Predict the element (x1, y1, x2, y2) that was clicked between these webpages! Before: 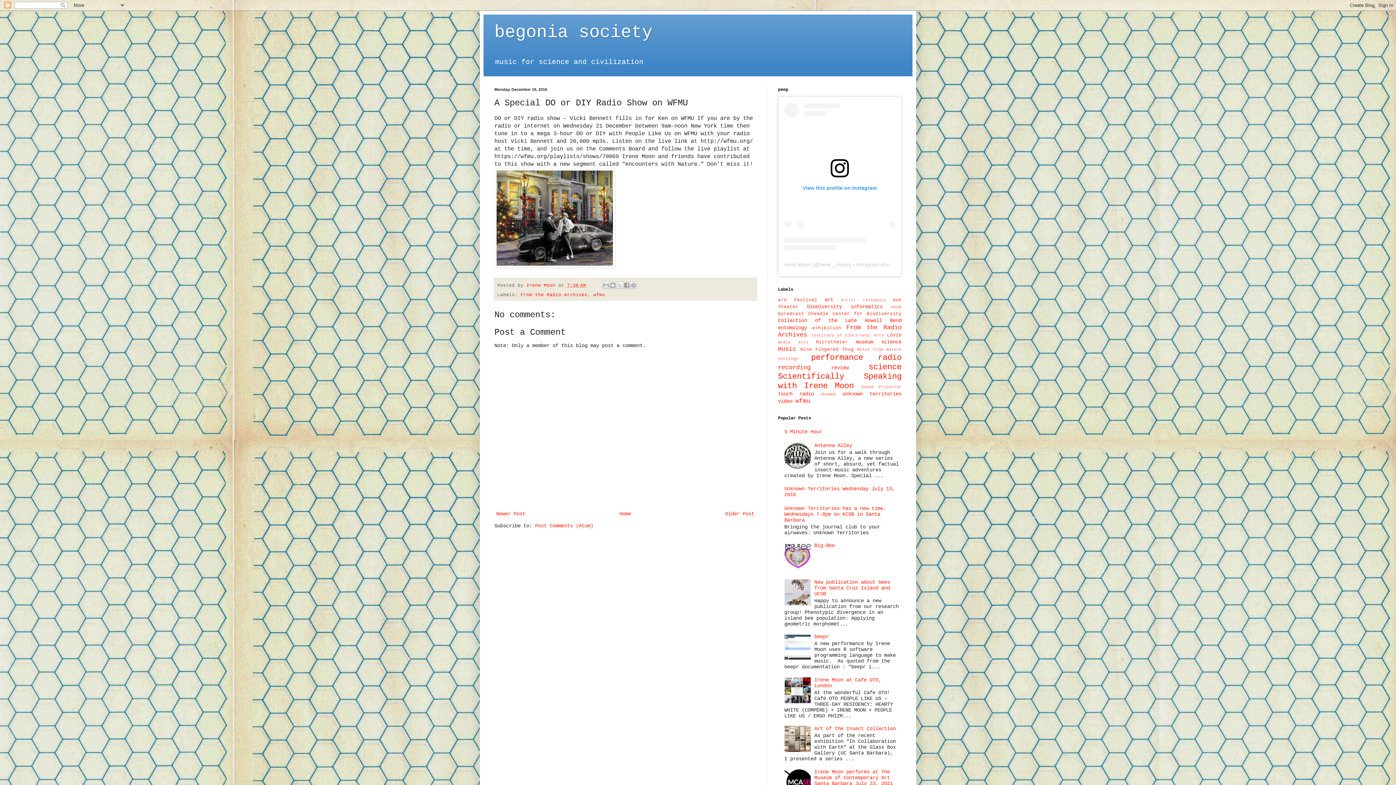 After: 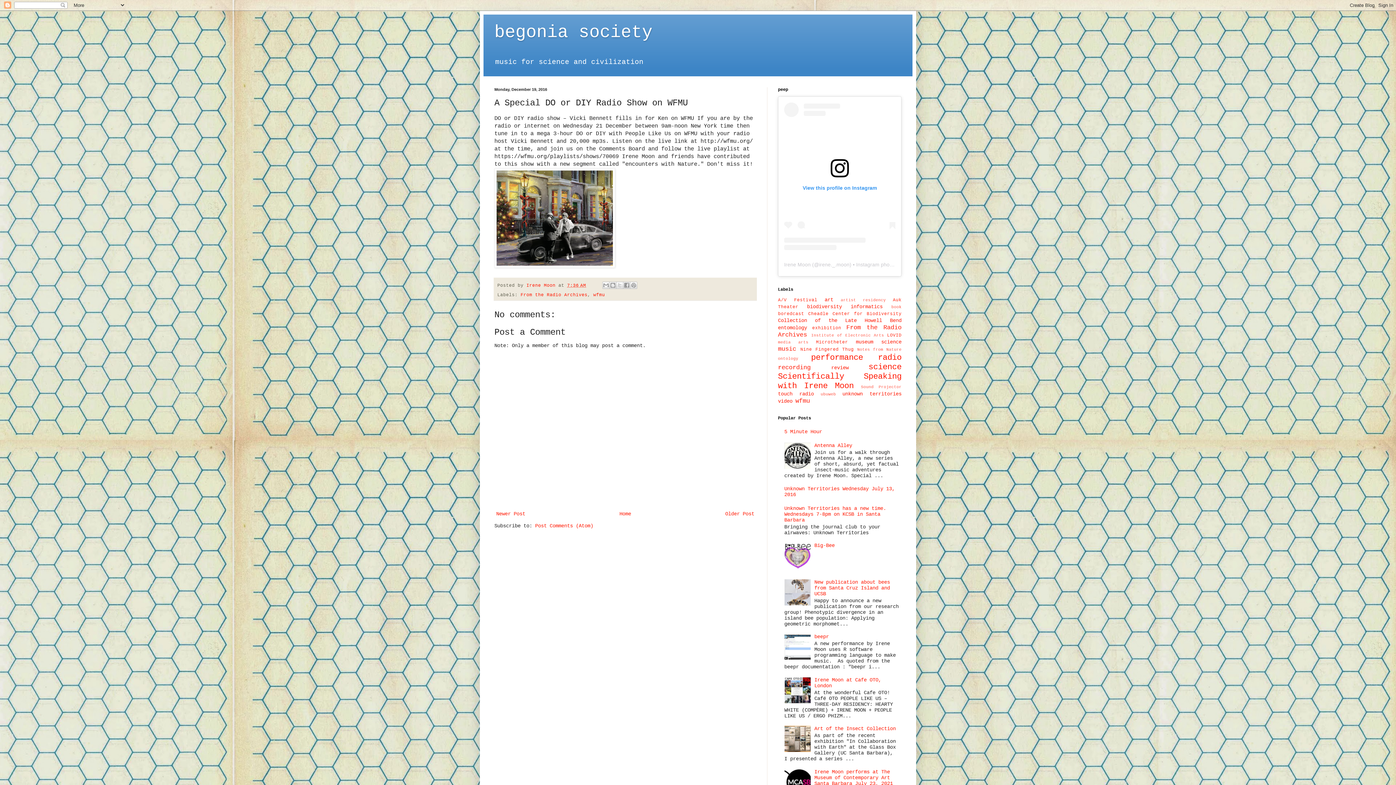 Action: bbox: (784, 656, 812, 661)